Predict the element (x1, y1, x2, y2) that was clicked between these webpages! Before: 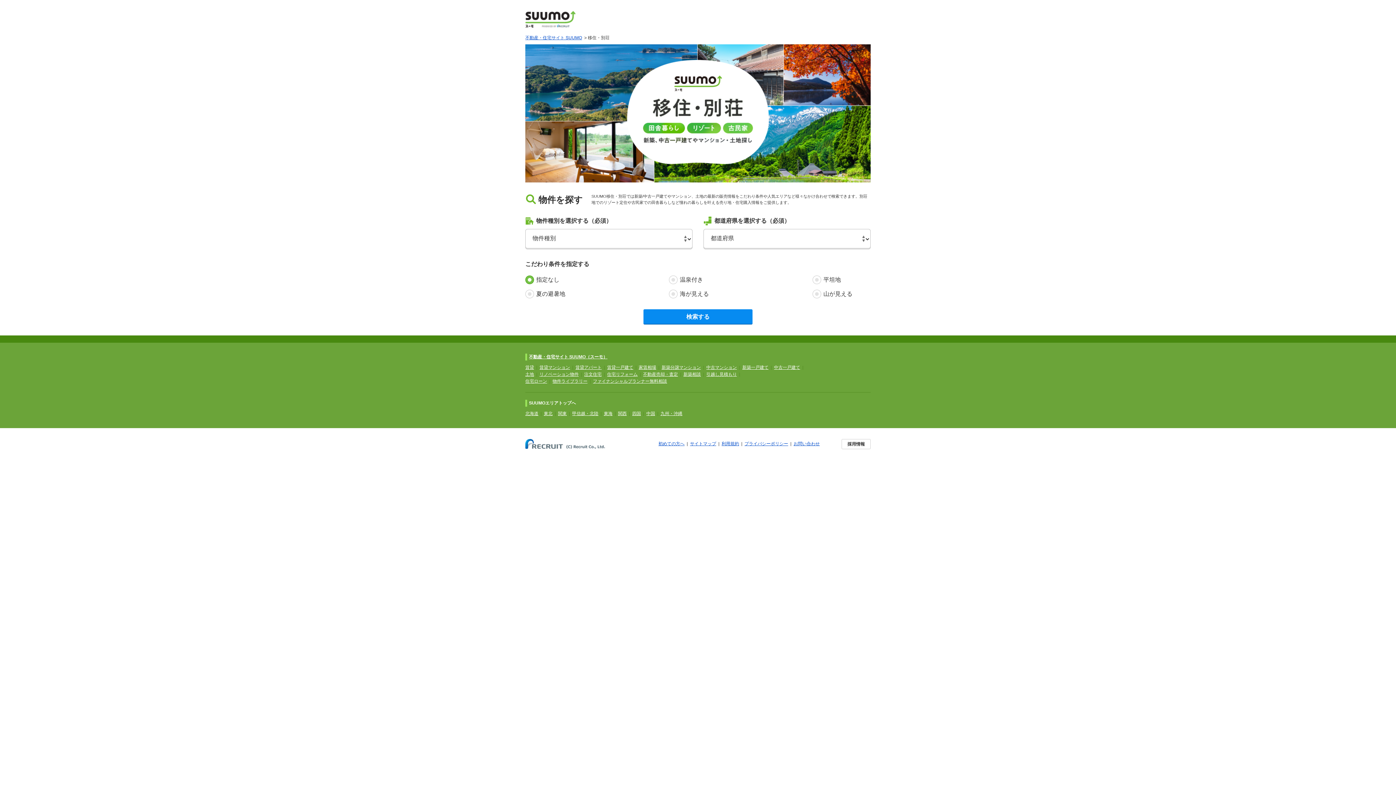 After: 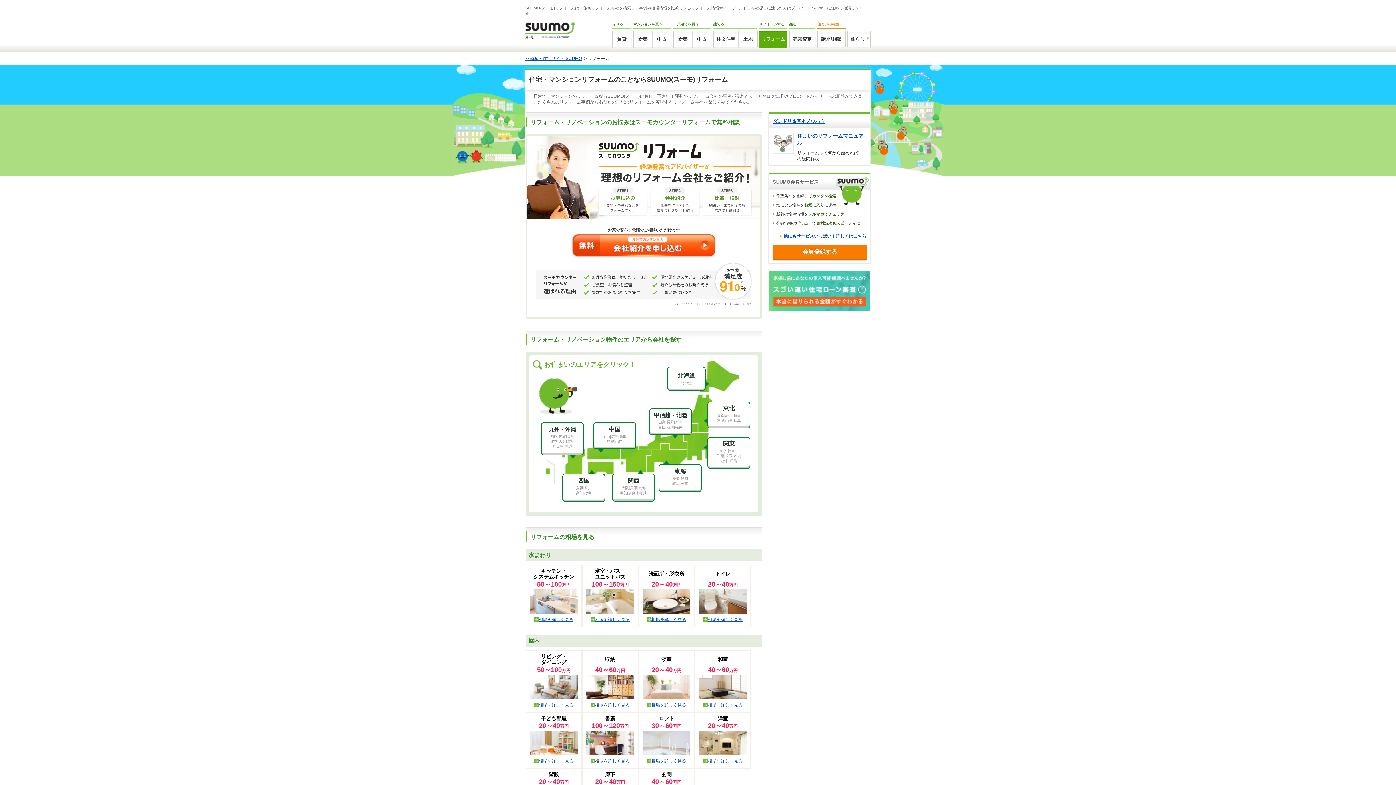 Action: label: 住宅リフォーム bbox: (607, 372, 637, 377)